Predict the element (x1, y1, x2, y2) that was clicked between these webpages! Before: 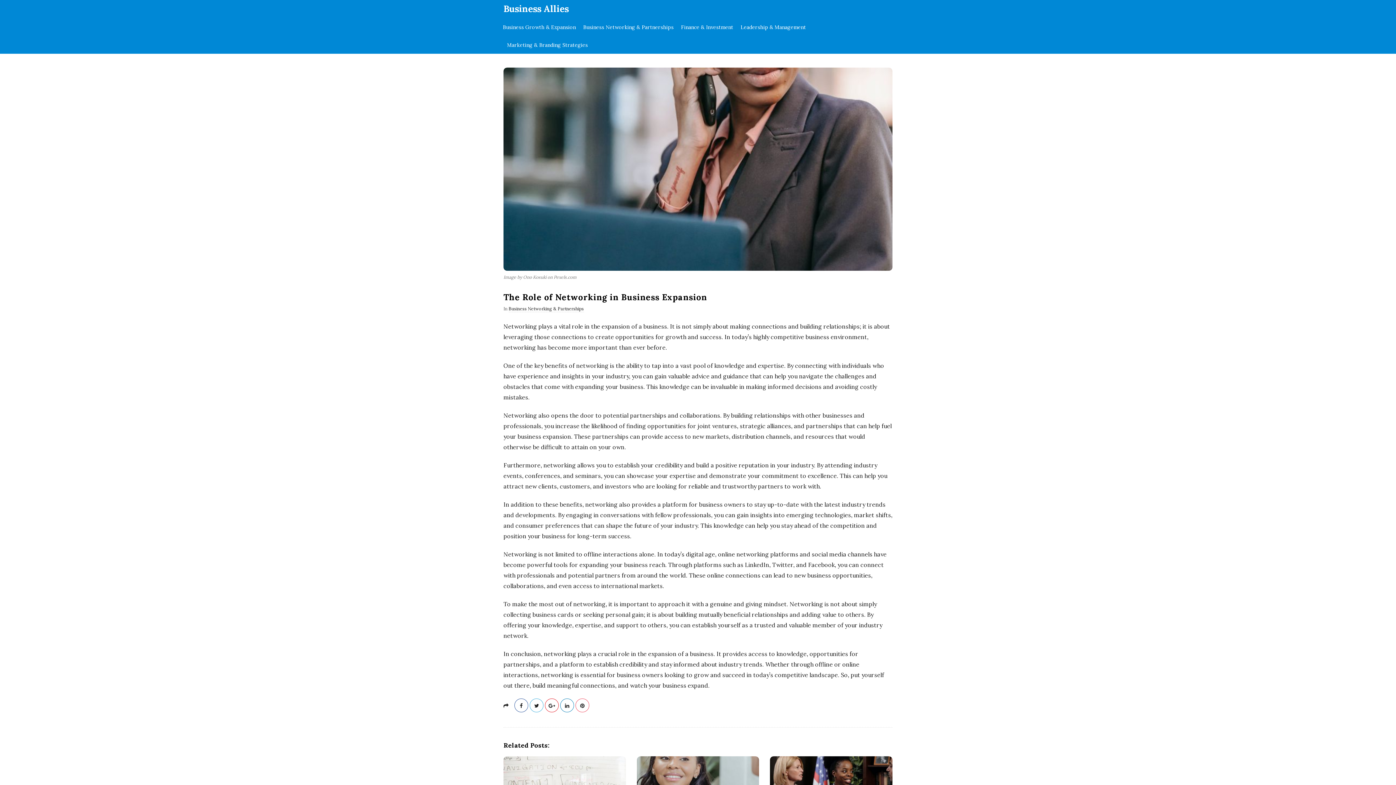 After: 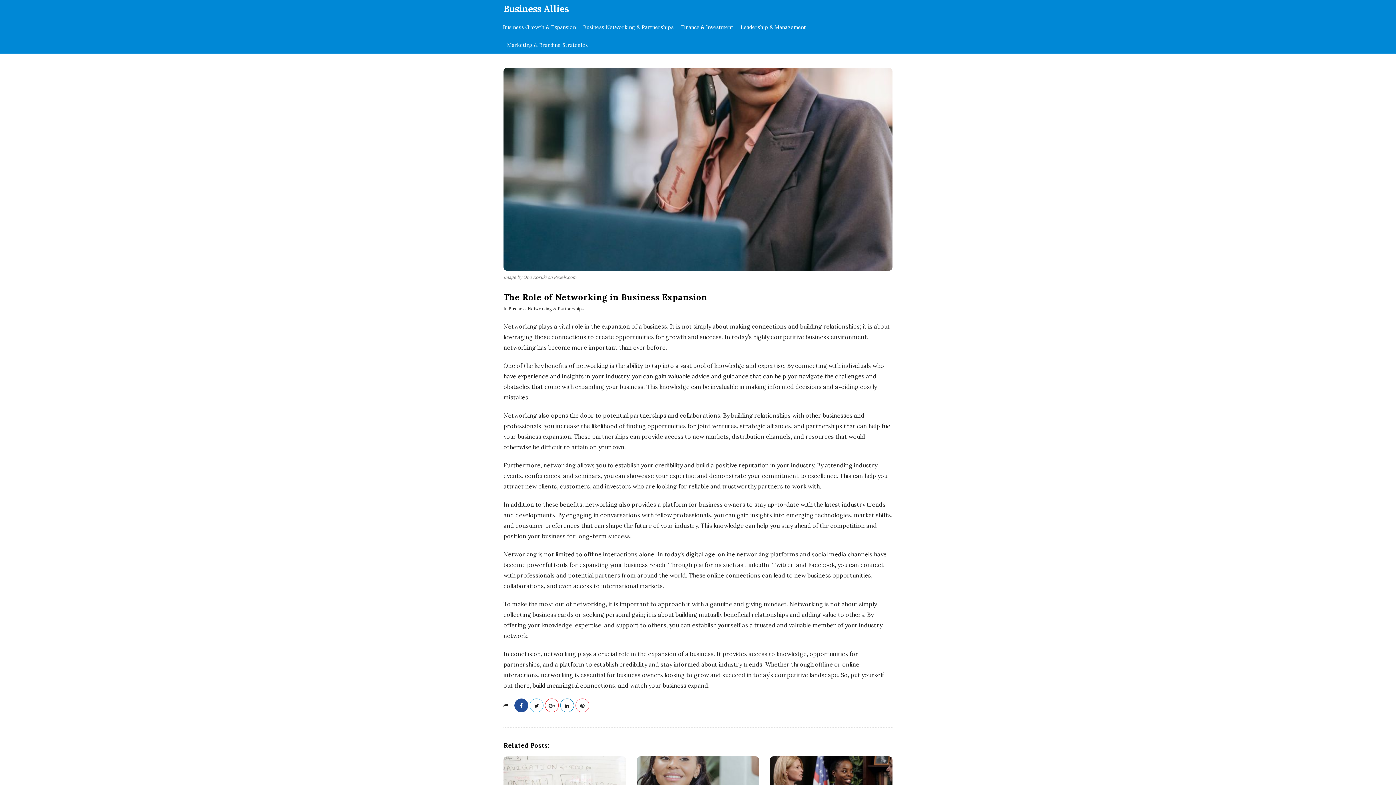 Action: bbox: (514, 698, 528, 712)